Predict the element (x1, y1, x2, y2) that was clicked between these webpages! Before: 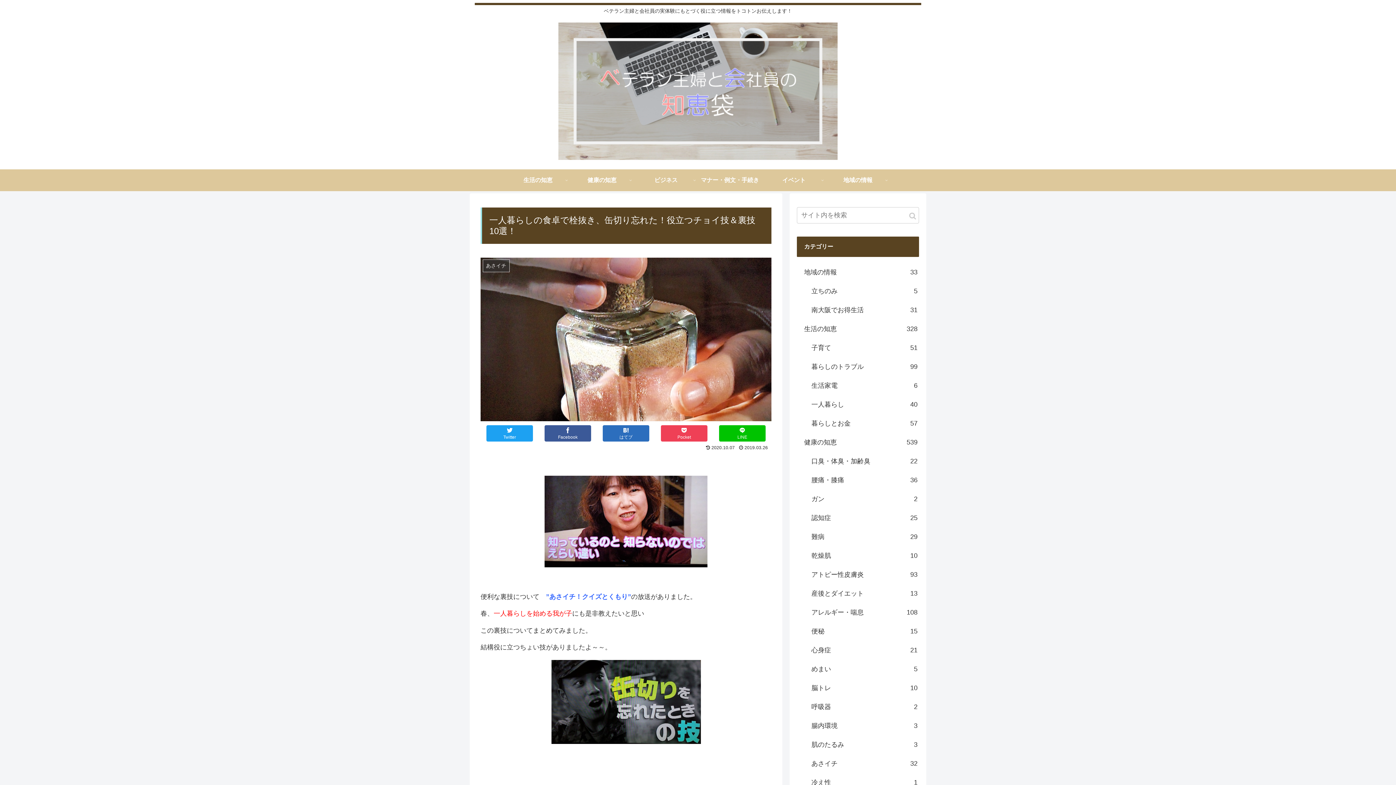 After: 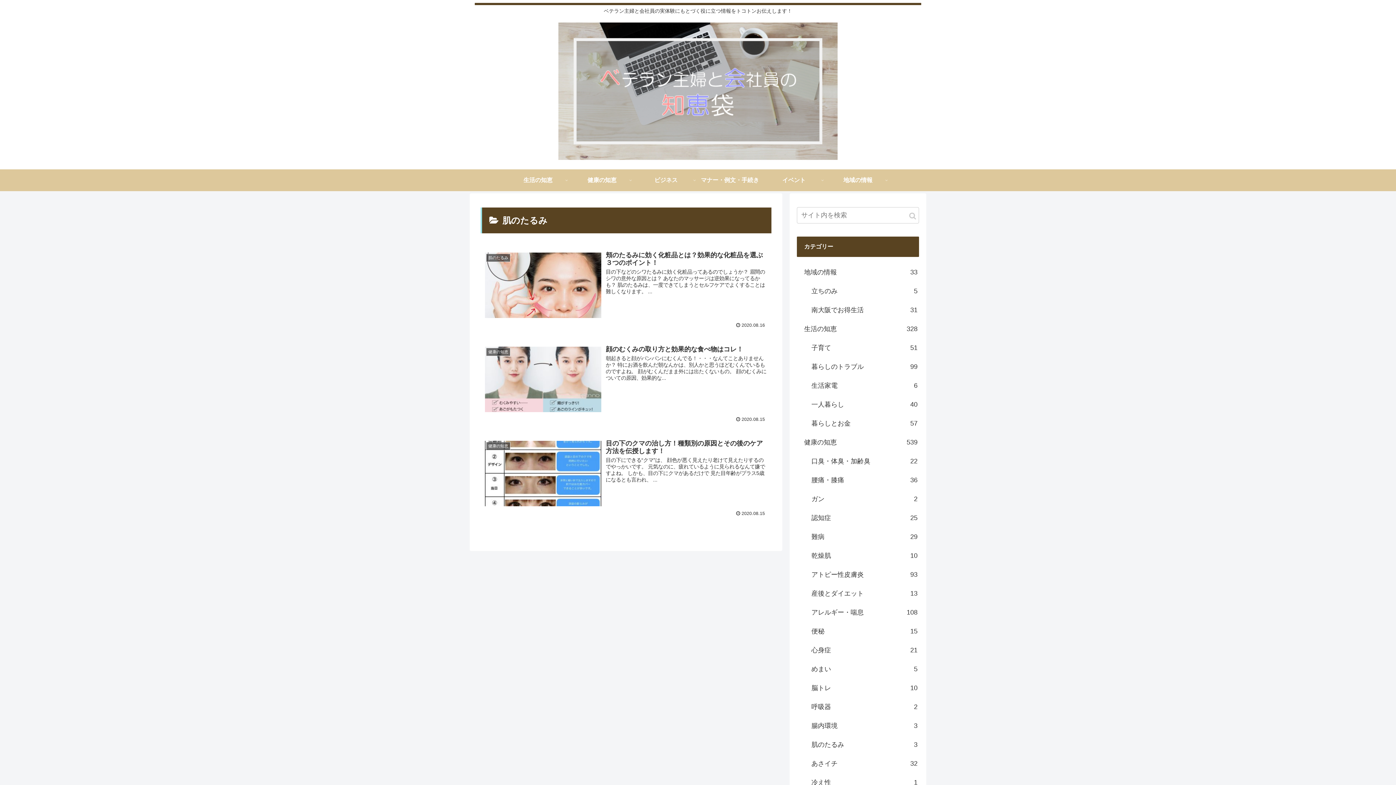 Action: bbox: (804, 735, 919, 754) label: 肌のたるみ
3